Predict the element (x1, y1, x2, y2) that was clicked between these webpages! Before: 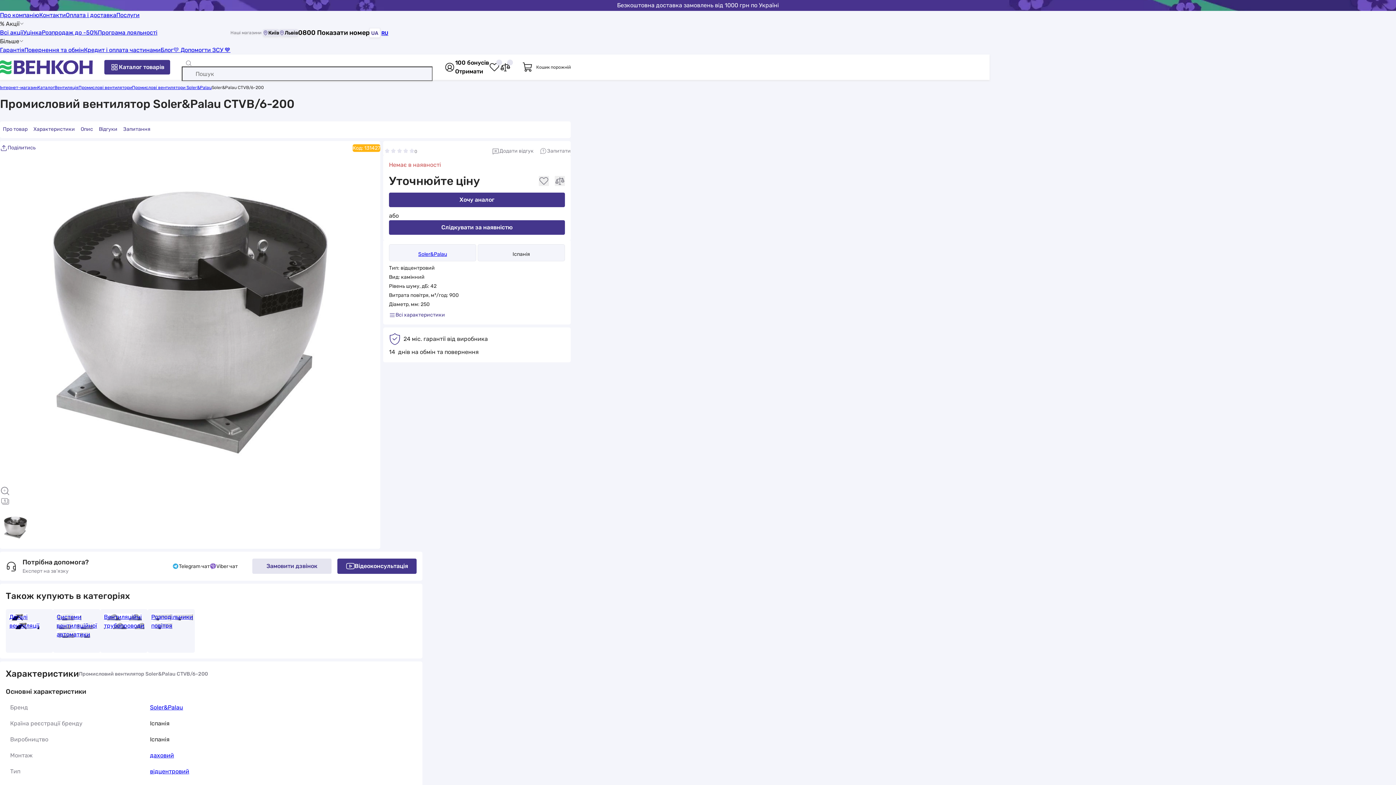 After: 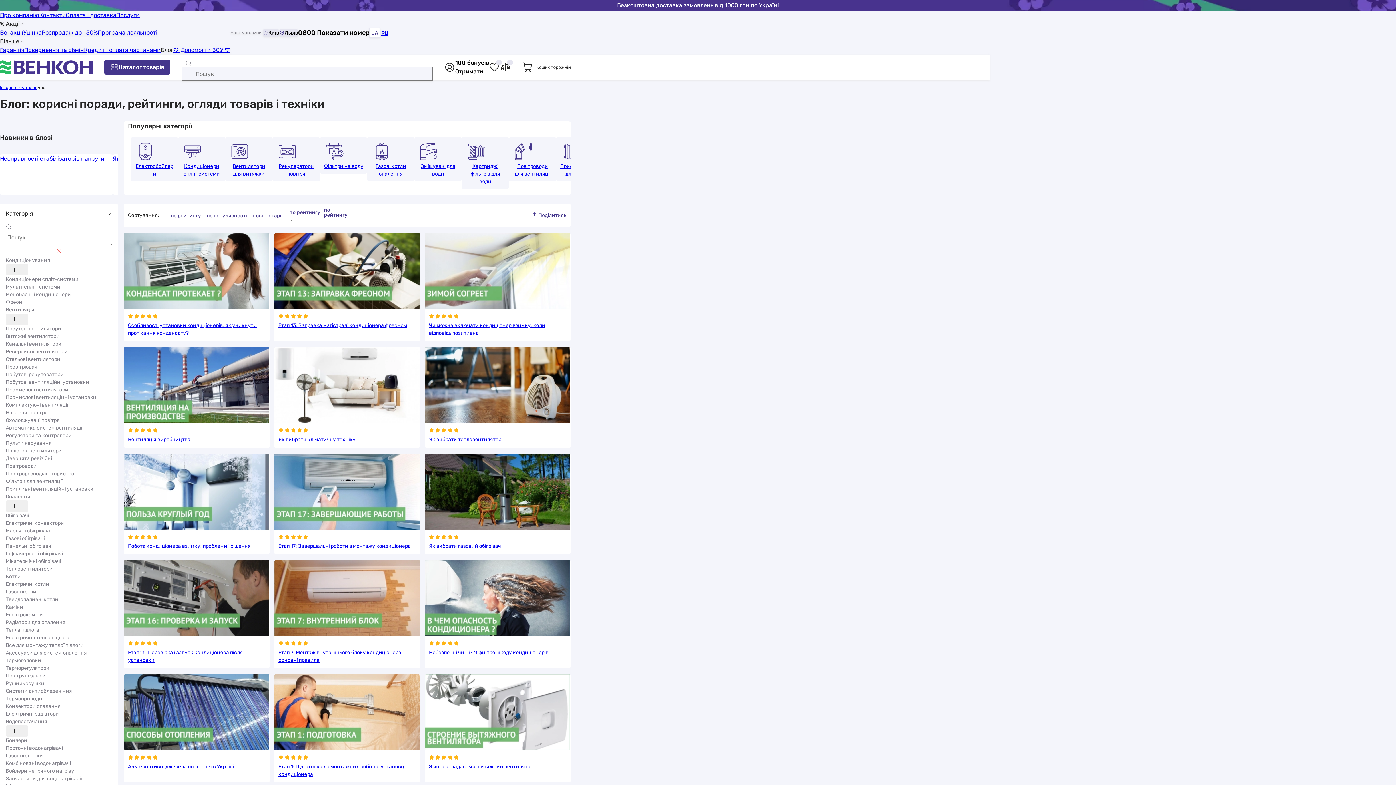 Action: bbox: (160, 46, 173, 53) label: Блог